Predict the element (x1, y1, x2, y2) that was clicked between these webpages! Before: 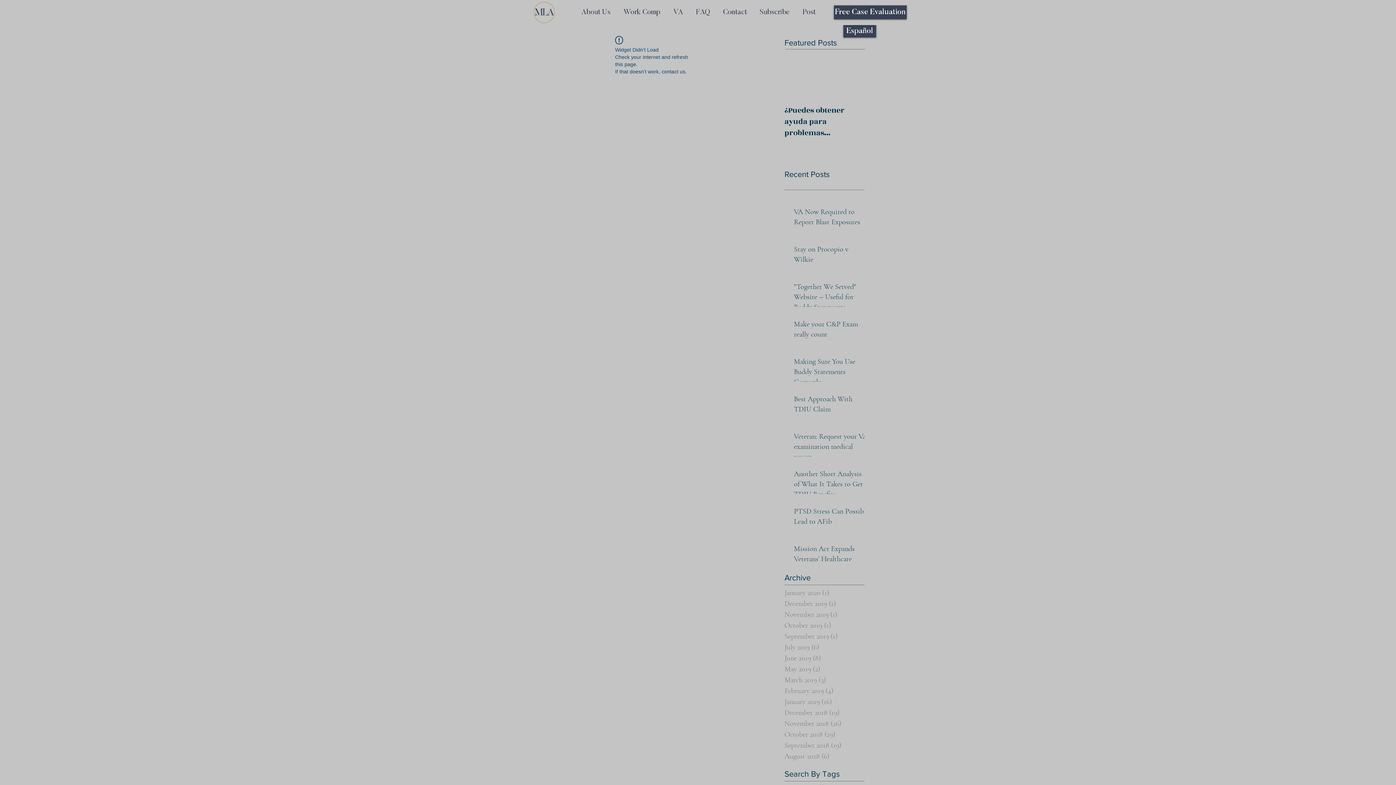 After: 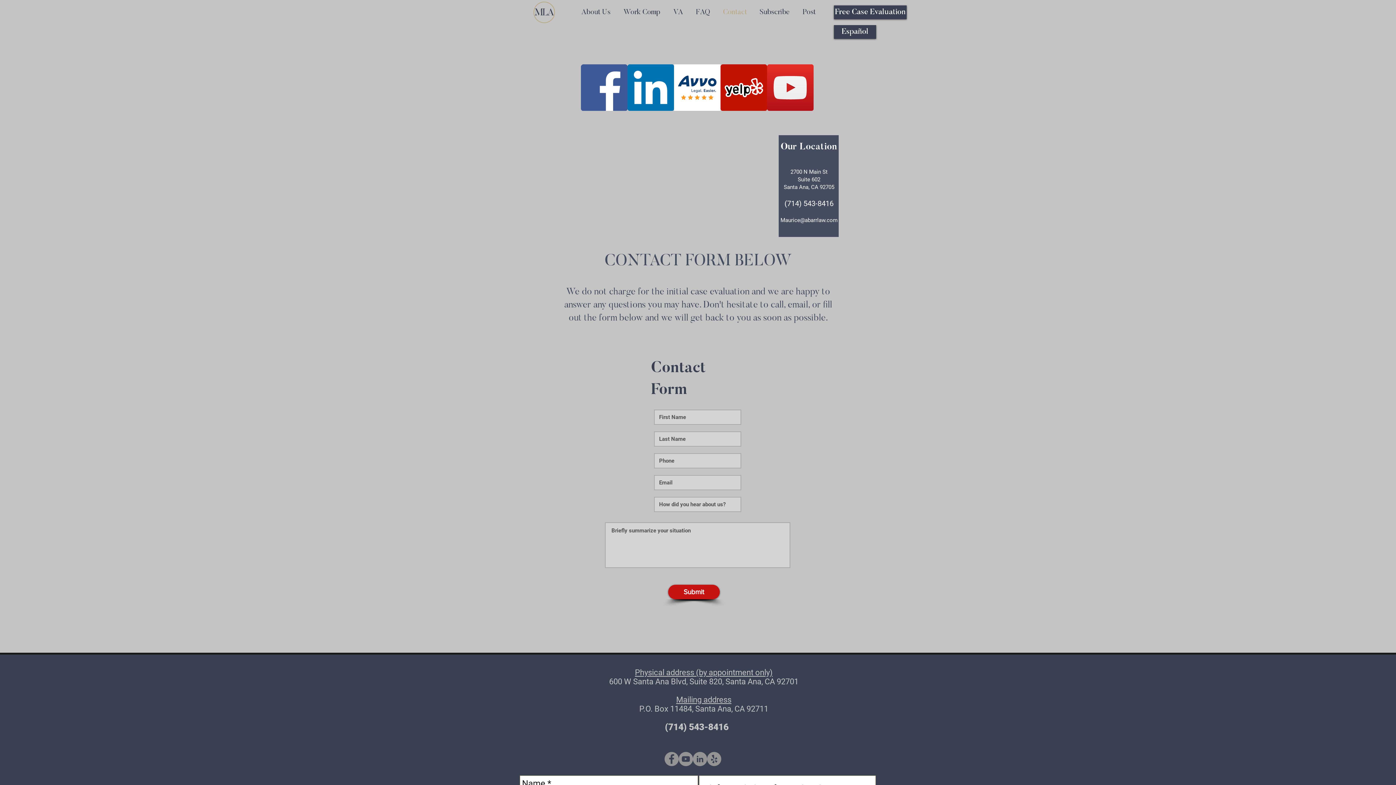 Action: bbox: (834, 5, 906, 19) label: Free Case Evaluation